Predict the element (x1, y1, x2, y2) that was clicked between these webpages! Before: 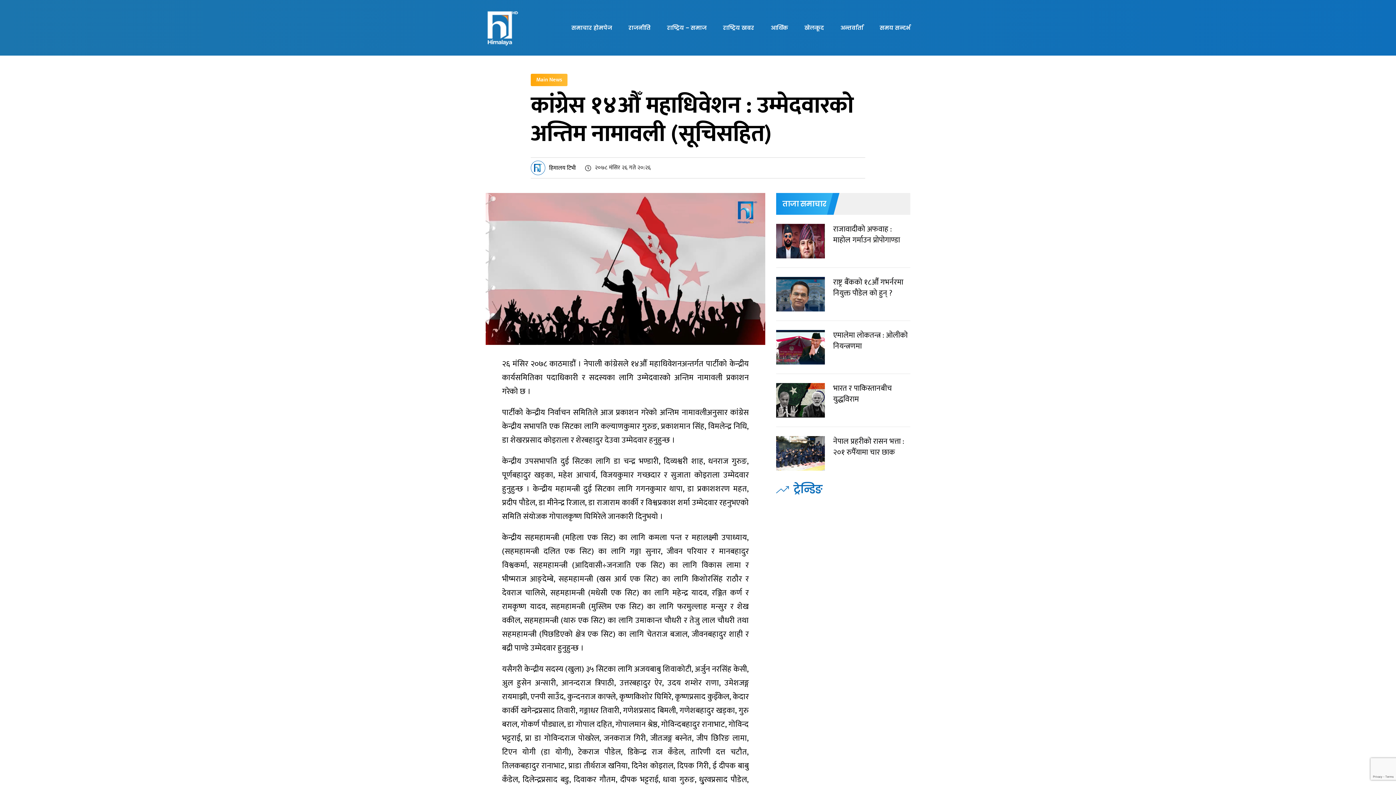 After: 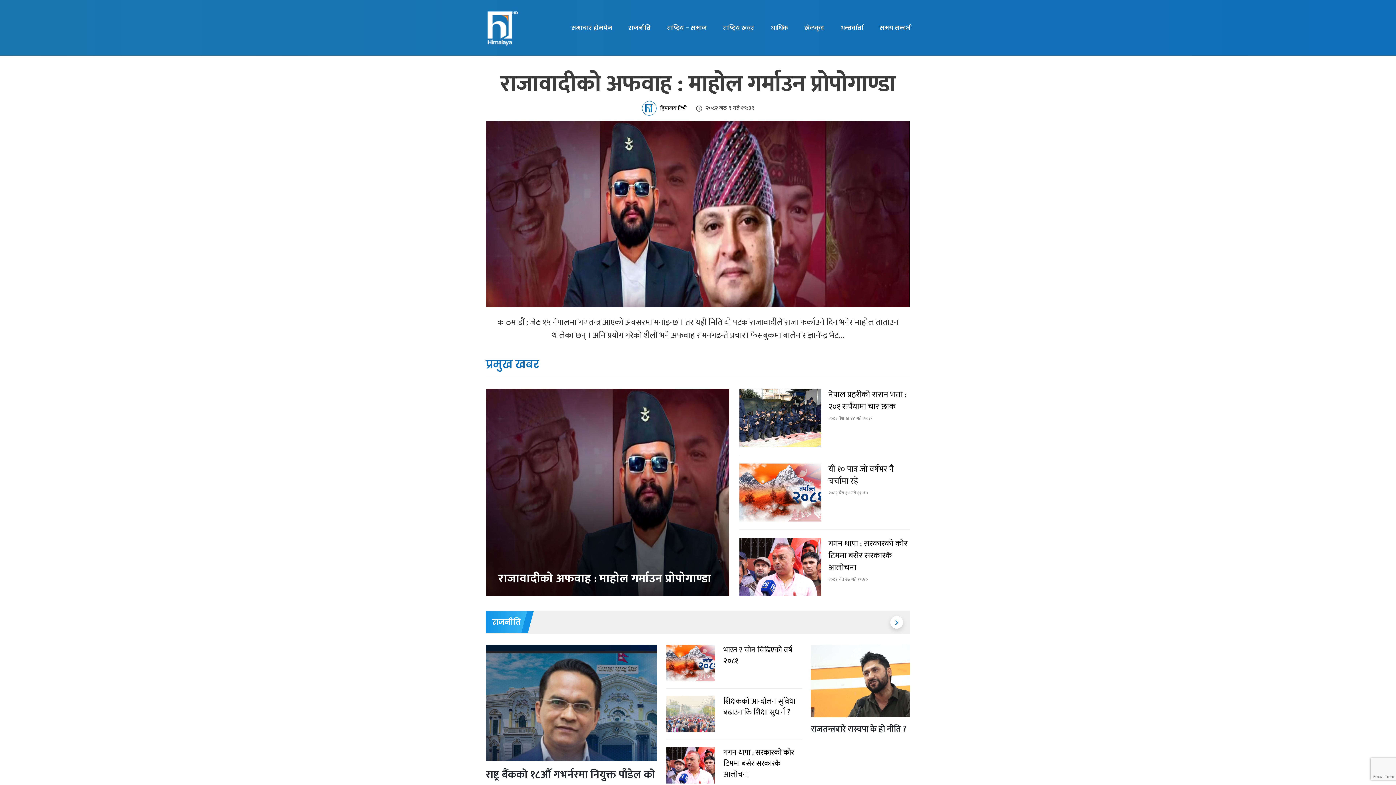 Action: bbox: (571, 0, 612, 55) label: समाचार होमपेज